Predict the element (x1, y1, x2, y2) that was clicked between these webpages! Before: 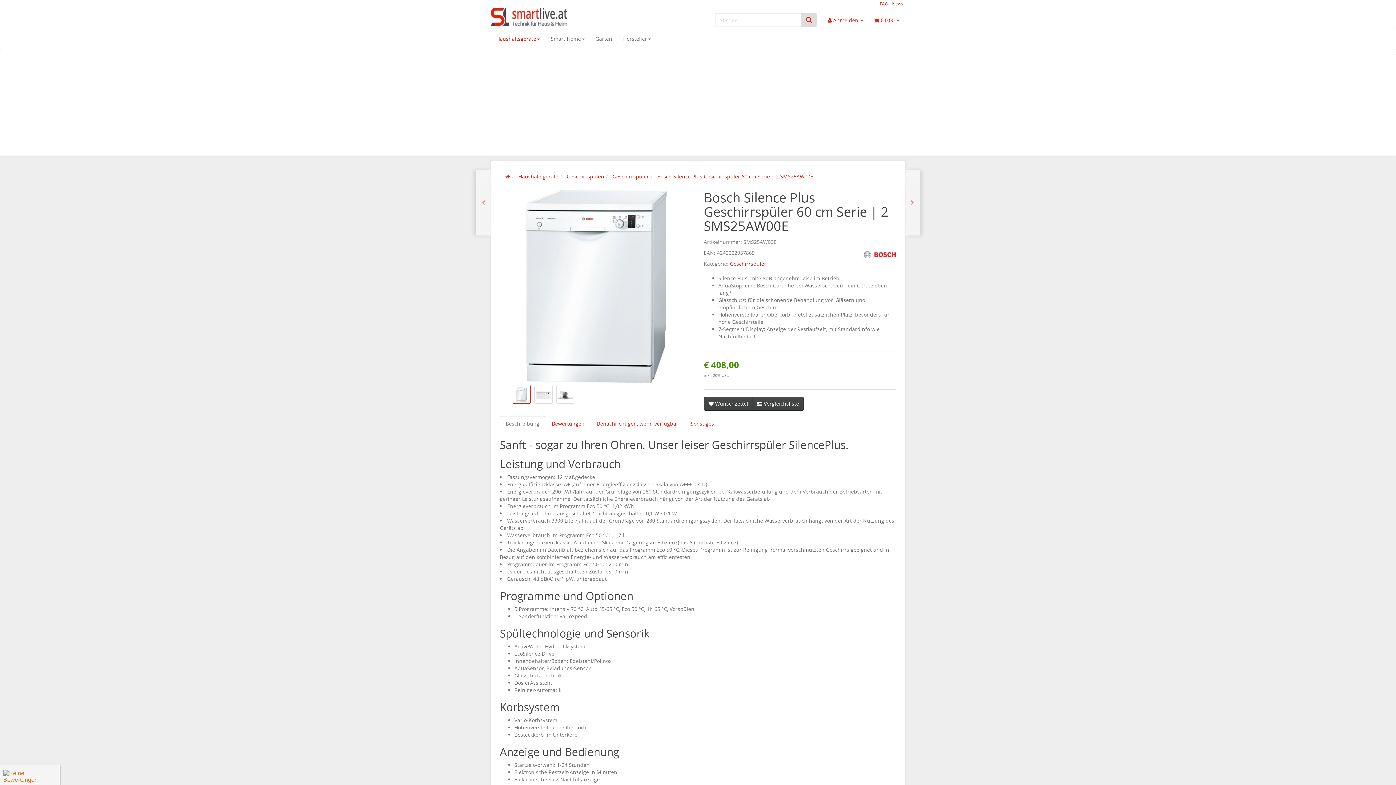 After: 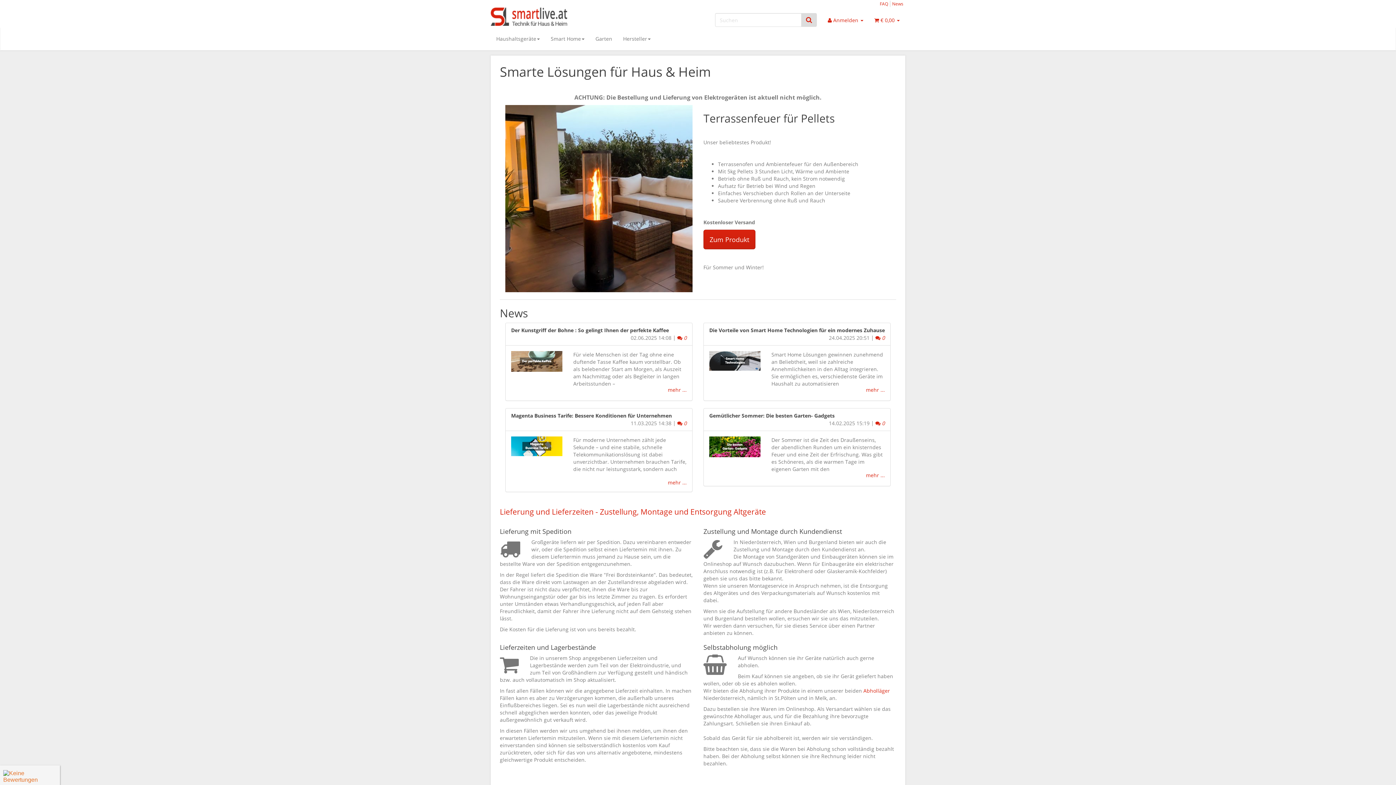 Action: bbox: (505, 173, 510, 180)